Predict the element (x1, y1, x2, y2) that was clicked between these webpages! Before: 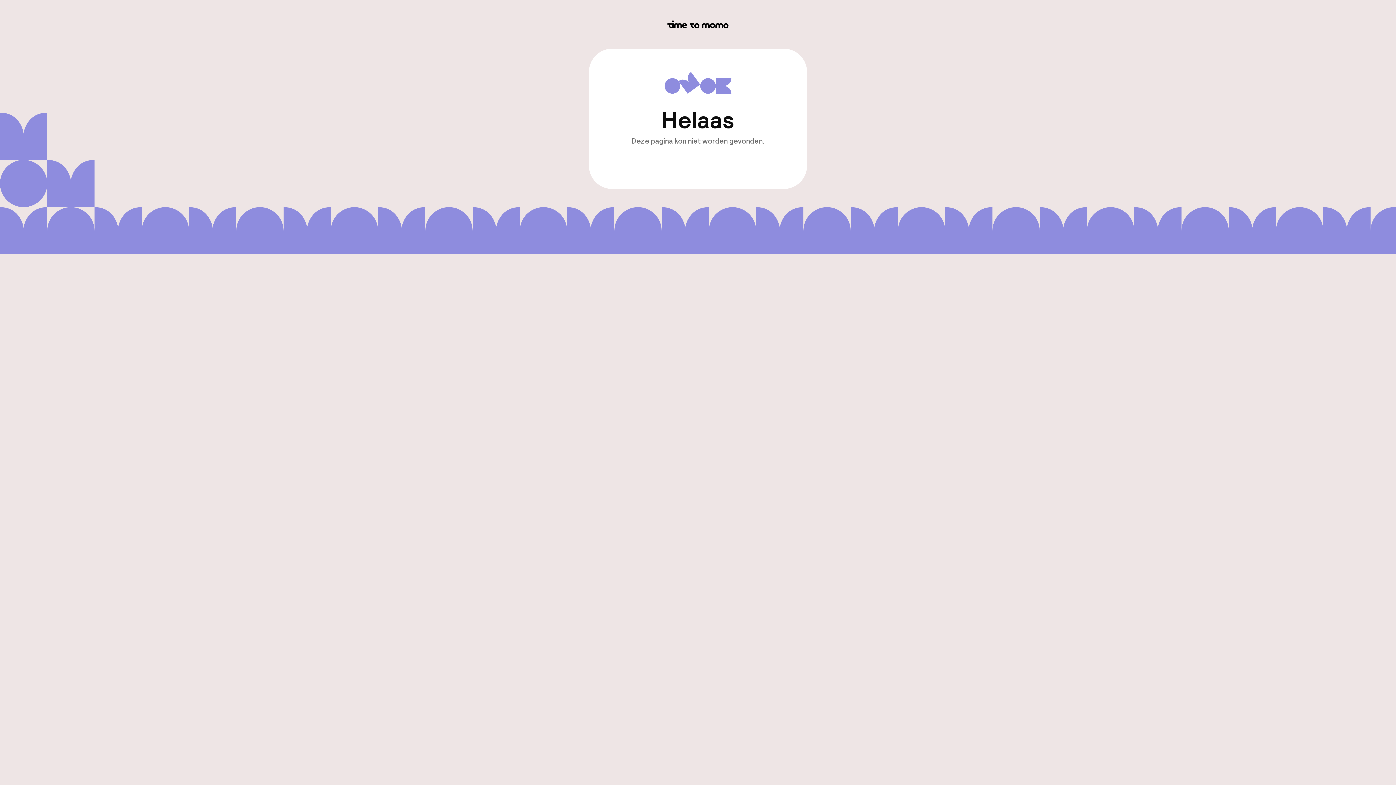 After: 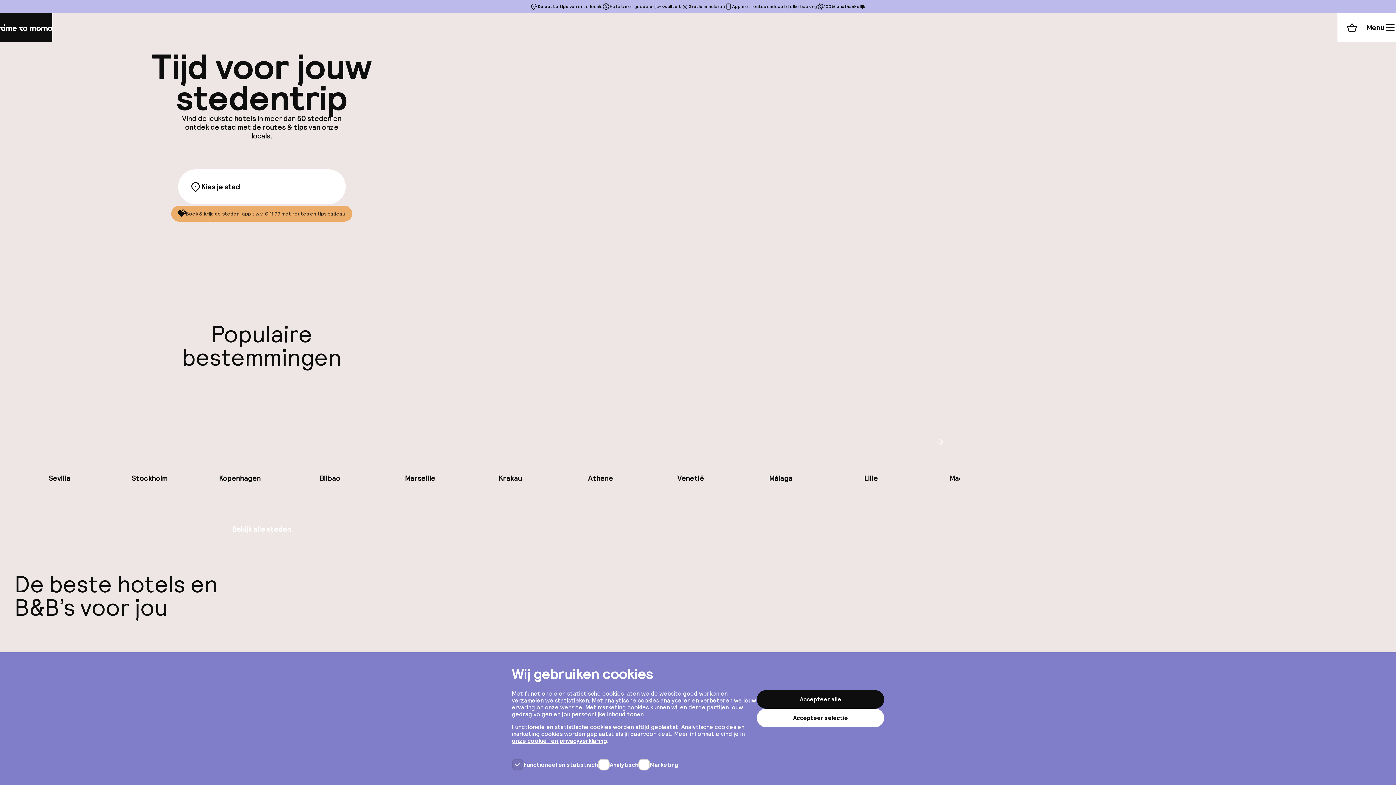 Action: label: Ga naar de homepagina bbox: (656, 145, 739, 165)